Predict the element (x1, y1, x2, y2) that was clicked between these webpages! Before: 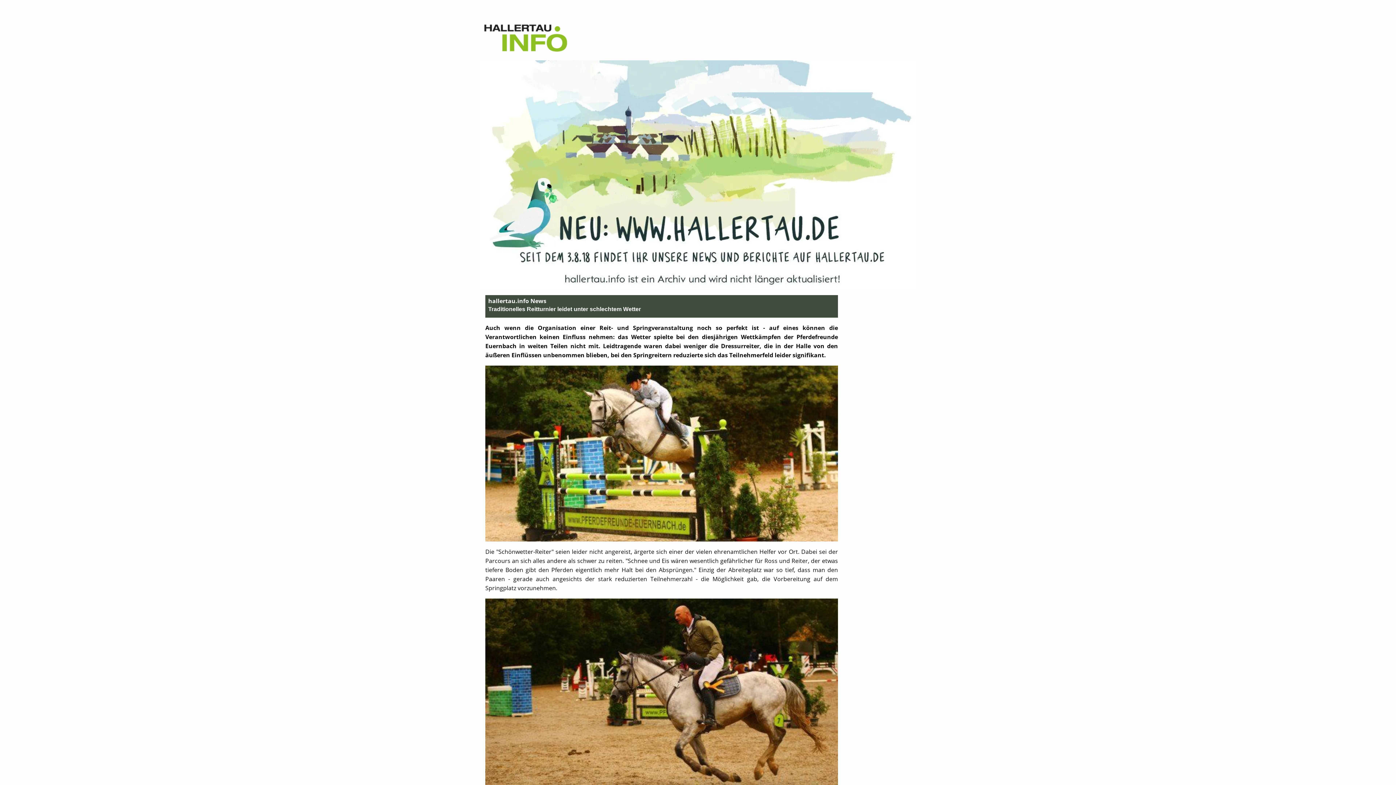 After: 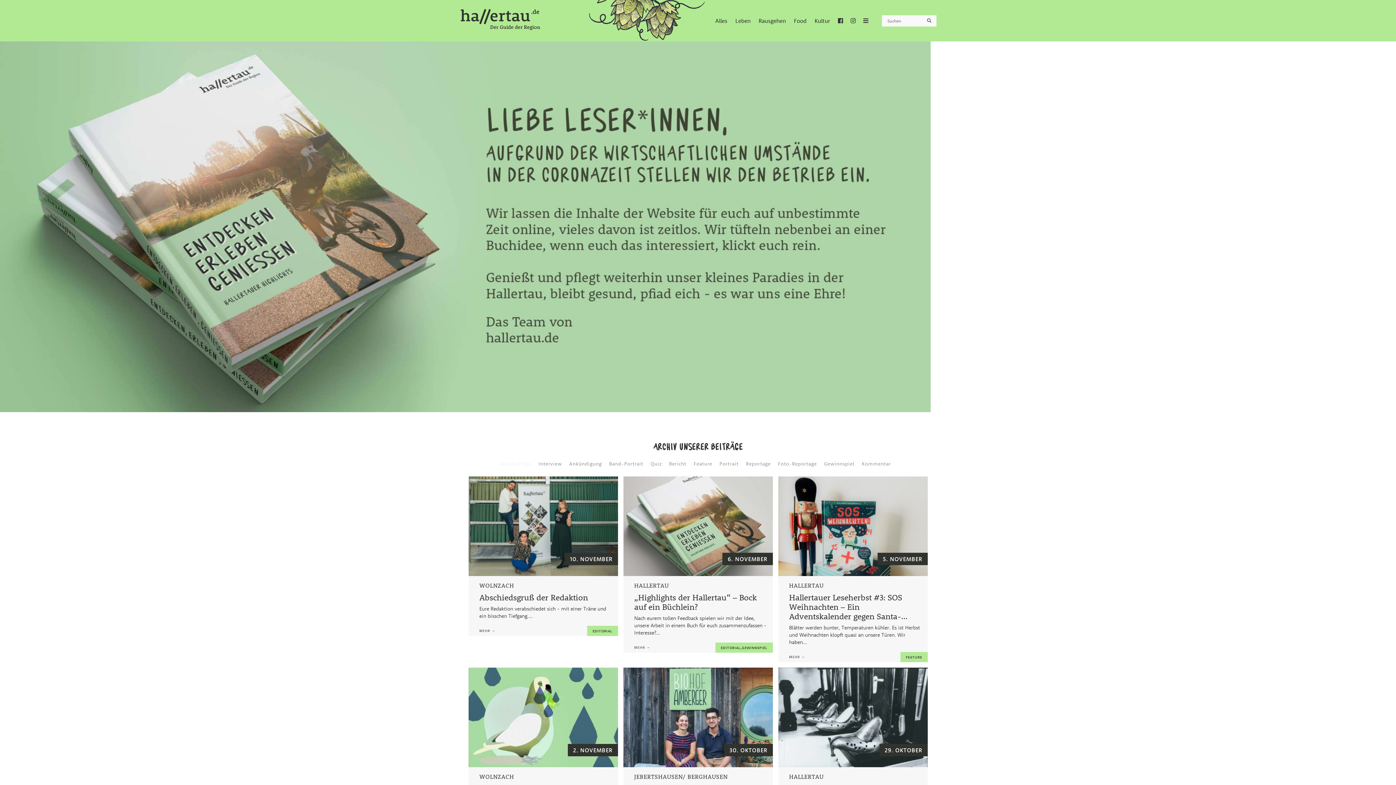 Action: bbox: (480, 171, 916, 177)